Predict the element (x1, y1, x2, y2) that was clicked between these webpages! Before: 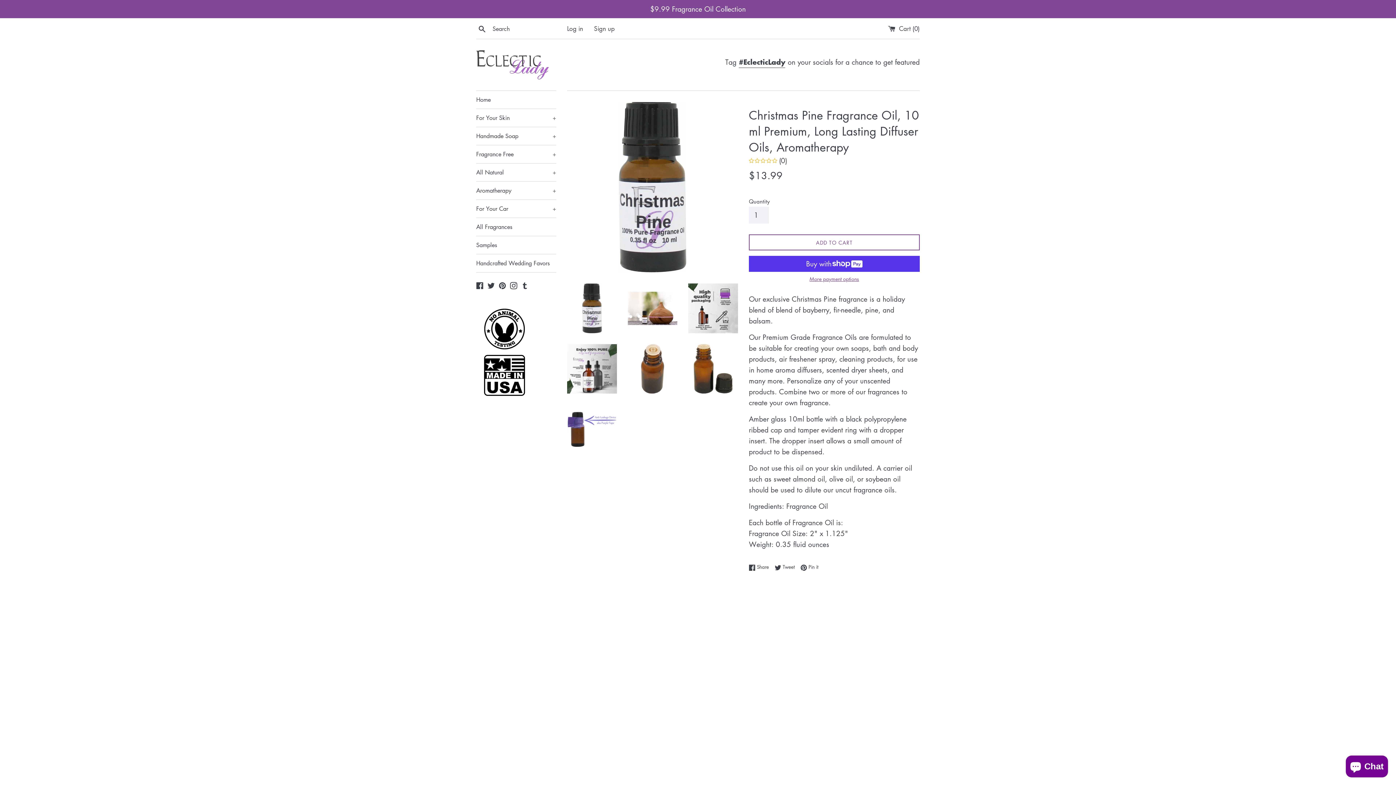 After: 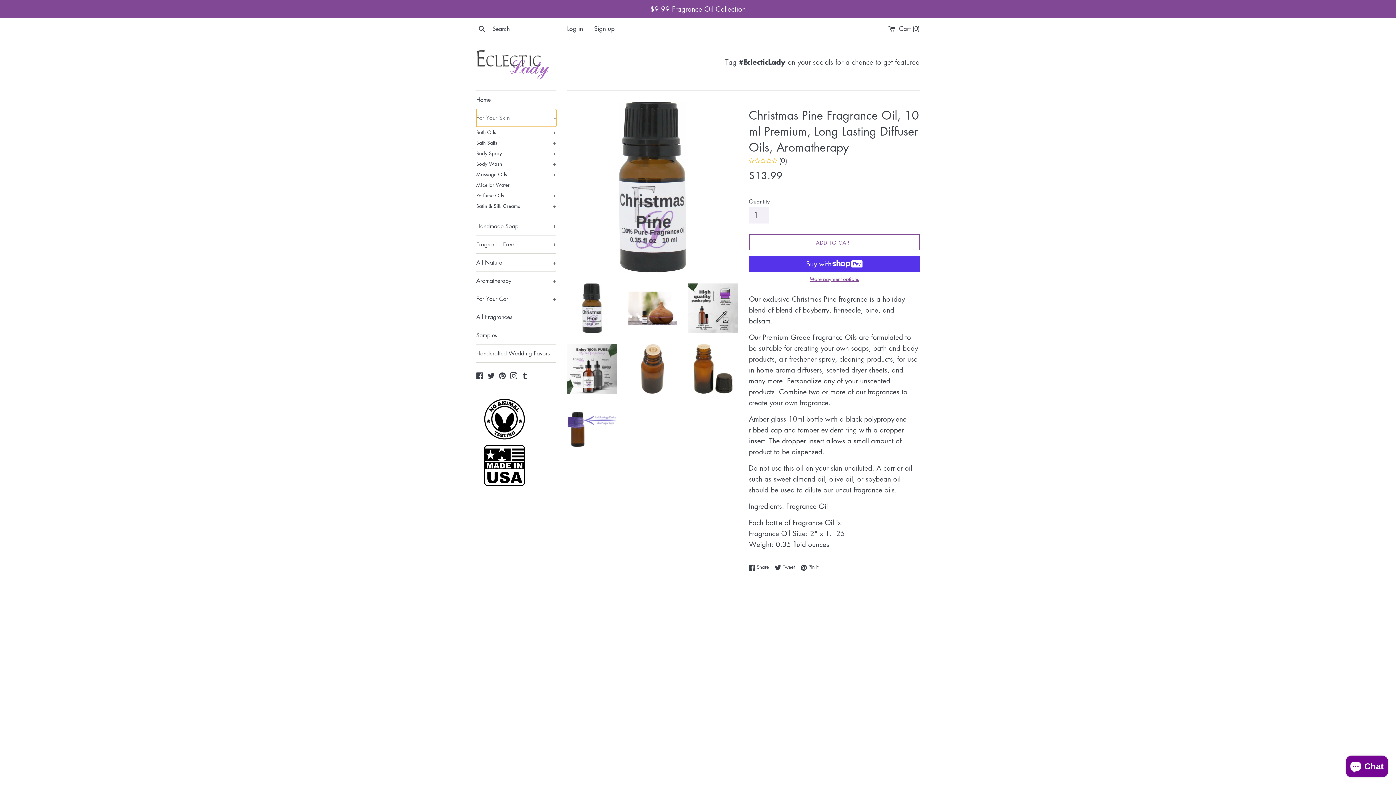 Action: label: For Your Skin
+ bbox: (476, 109, 556, 126)